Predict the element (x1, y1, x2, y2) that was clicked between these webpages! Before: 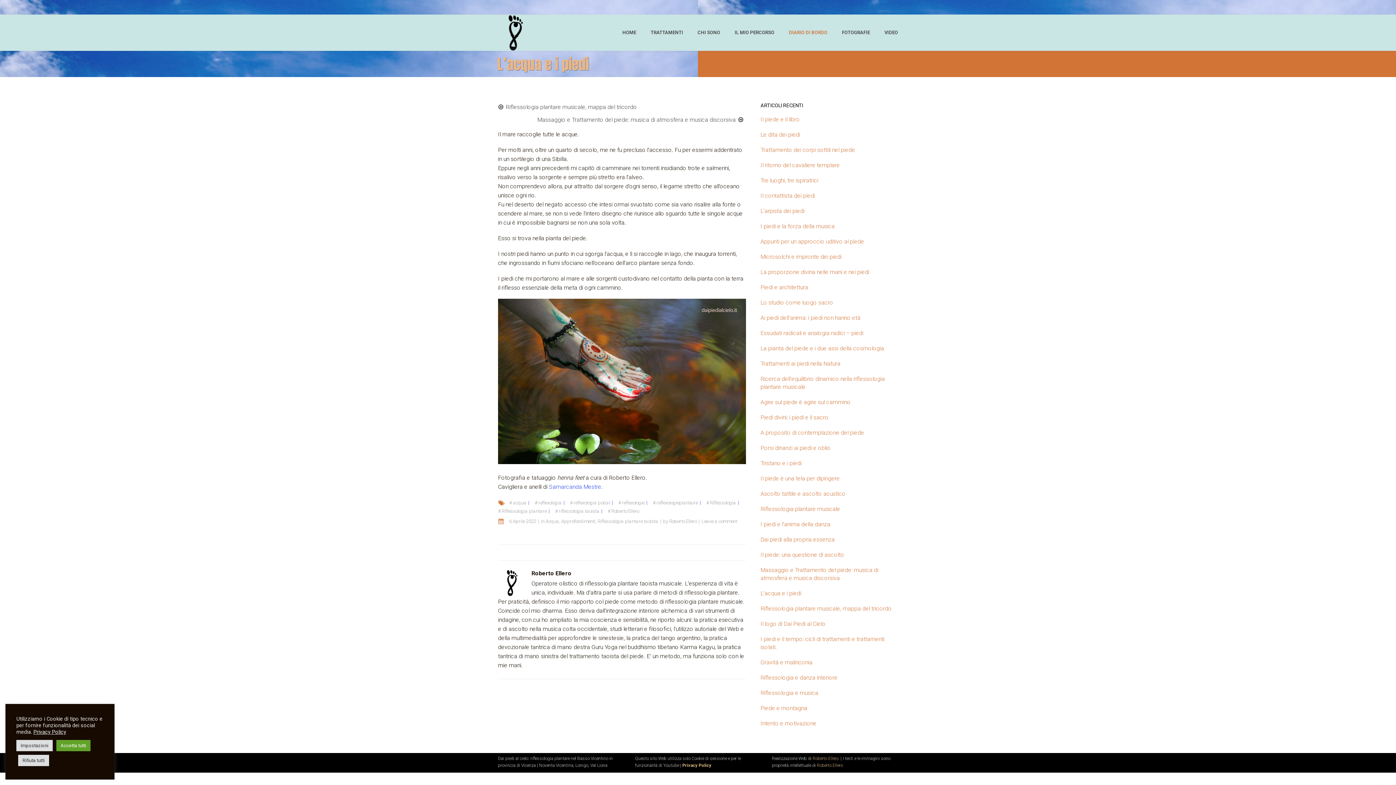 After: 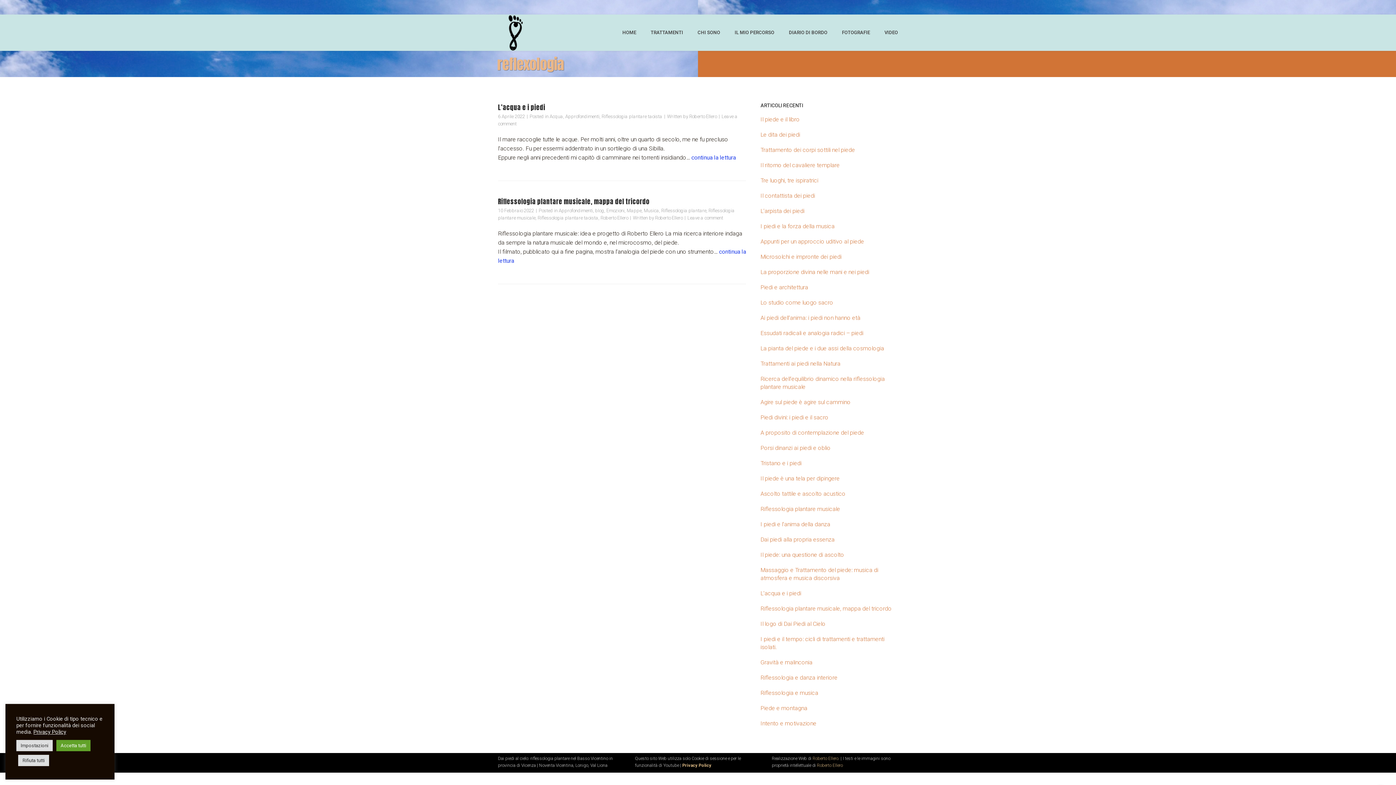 Action: label: reflexologia bbox: (534, 500, 561, 505)